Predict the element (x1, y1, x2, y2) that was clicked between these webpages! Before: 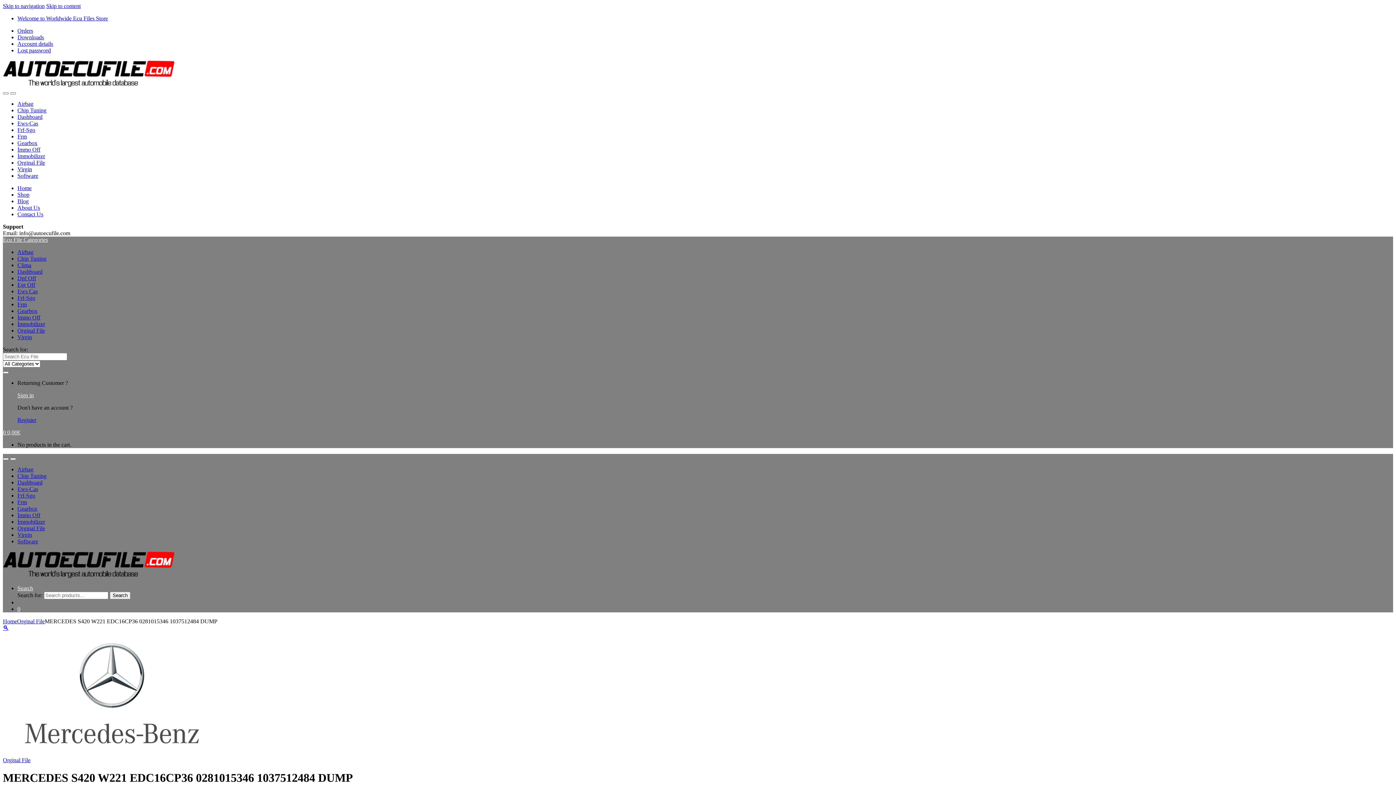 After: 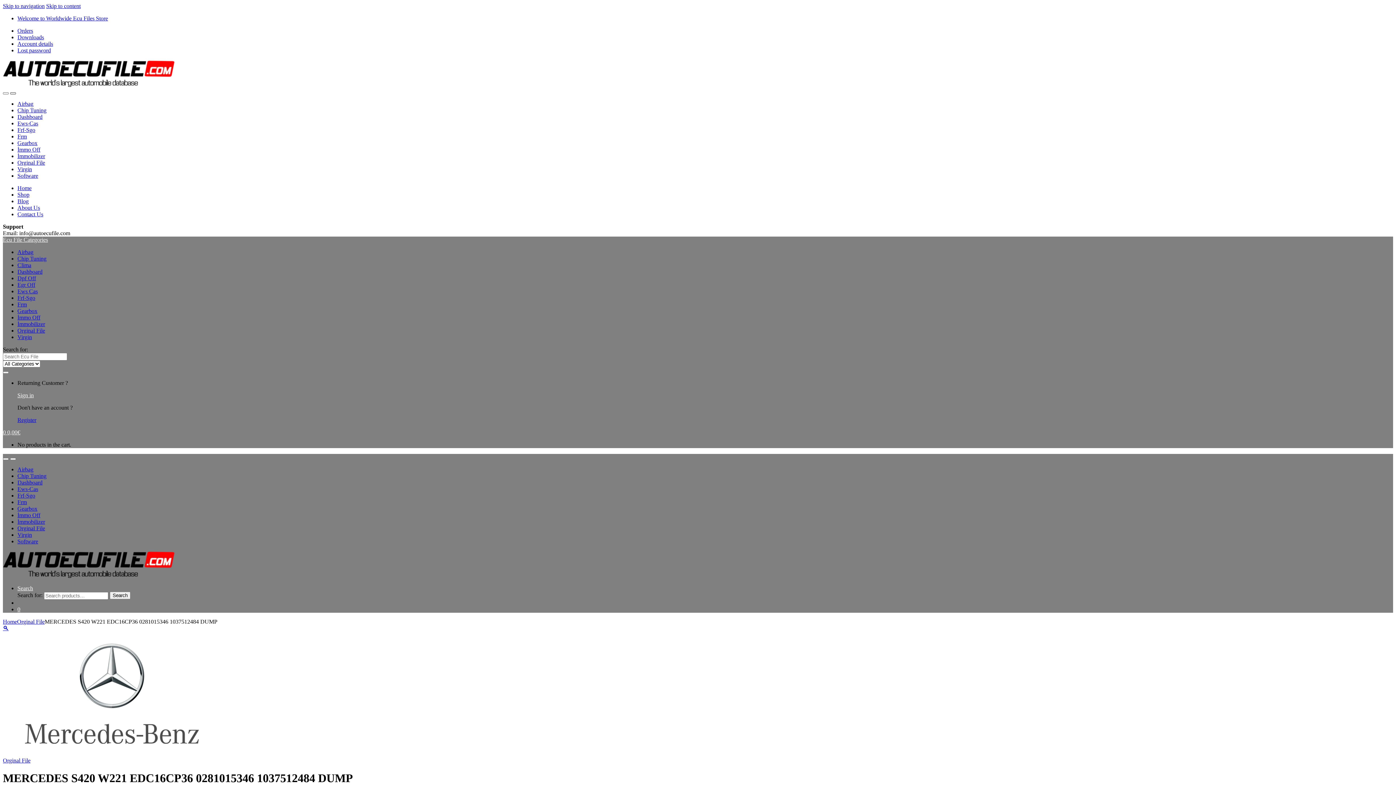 Action: bbox: (10, 92, 16, 94)